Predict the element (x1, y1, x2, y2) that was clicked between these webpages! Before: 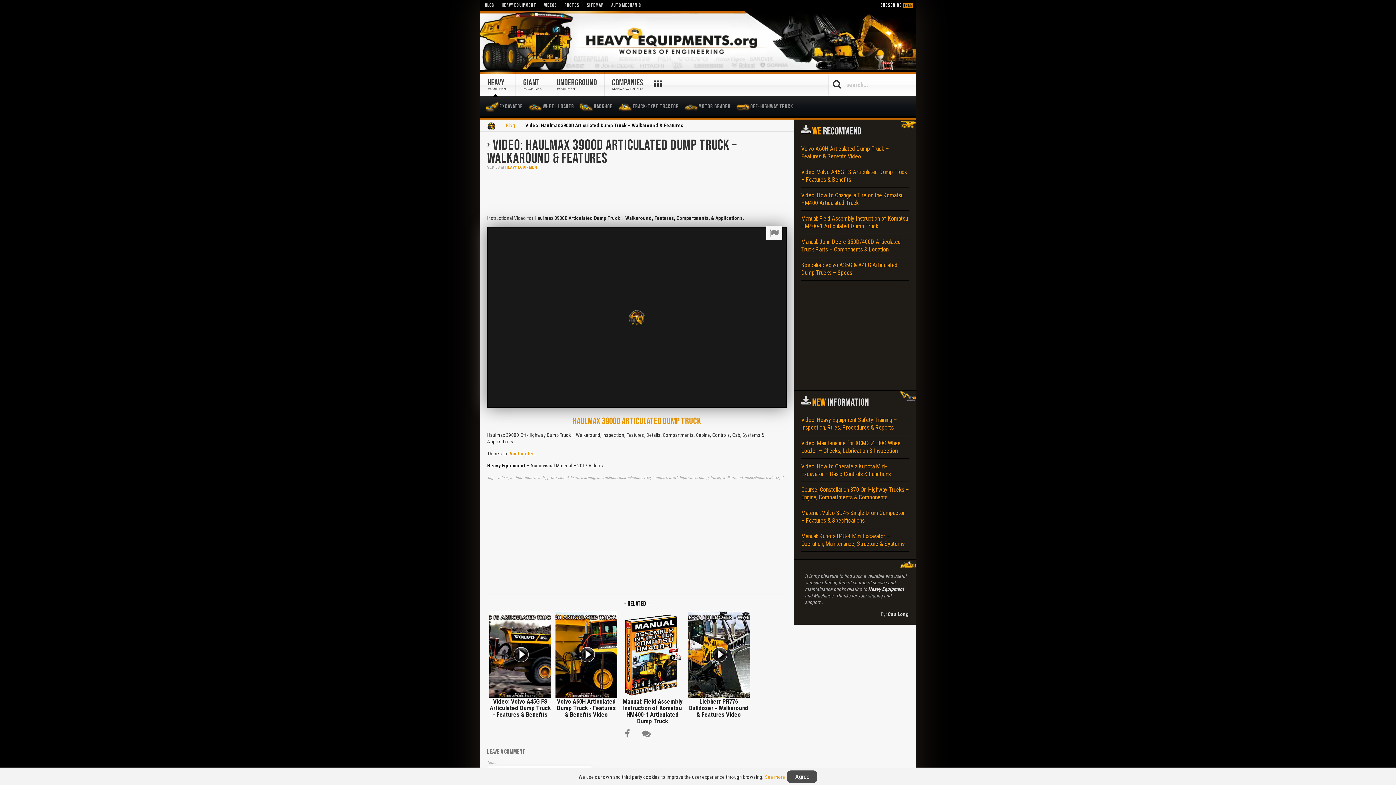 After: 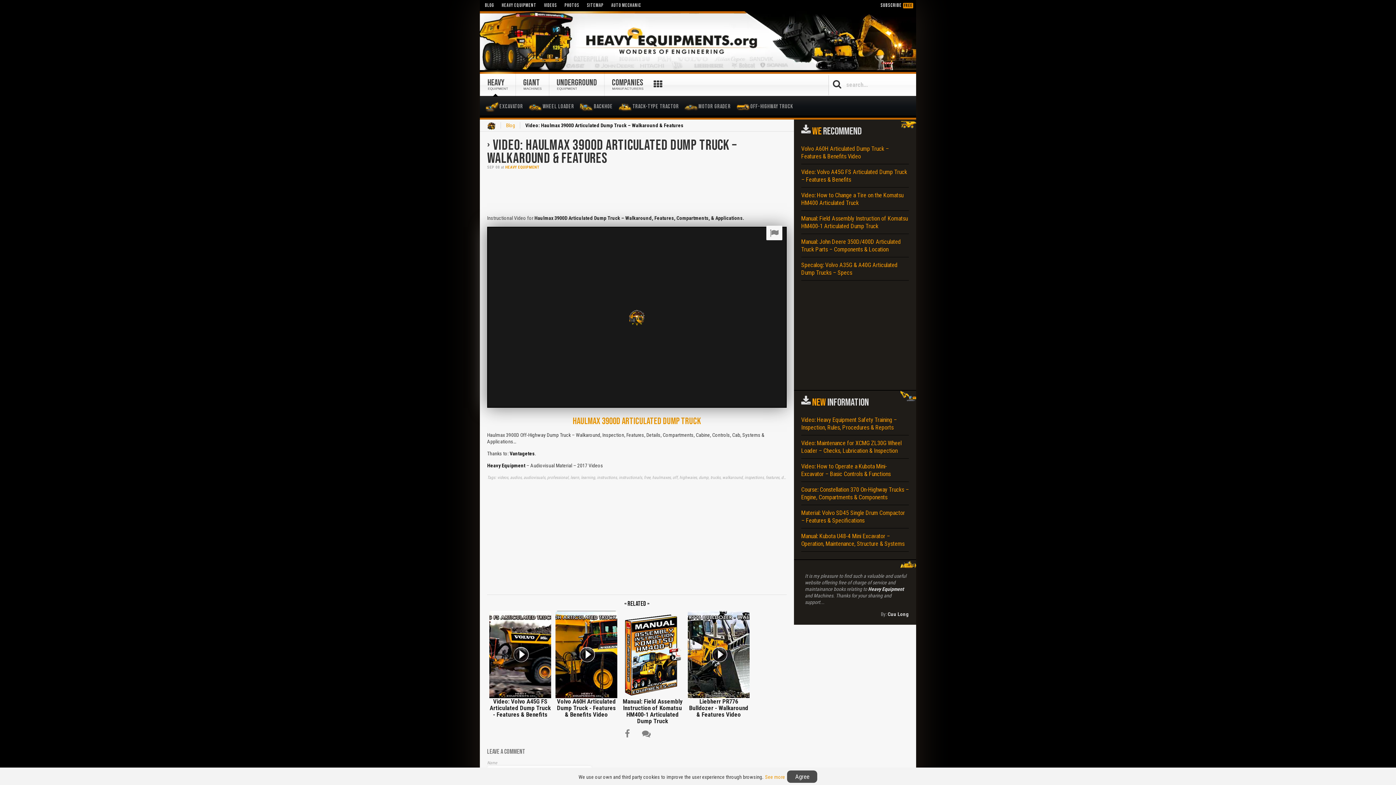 Action: label: Vantagetes bbox: (509, 450, 534, 456)